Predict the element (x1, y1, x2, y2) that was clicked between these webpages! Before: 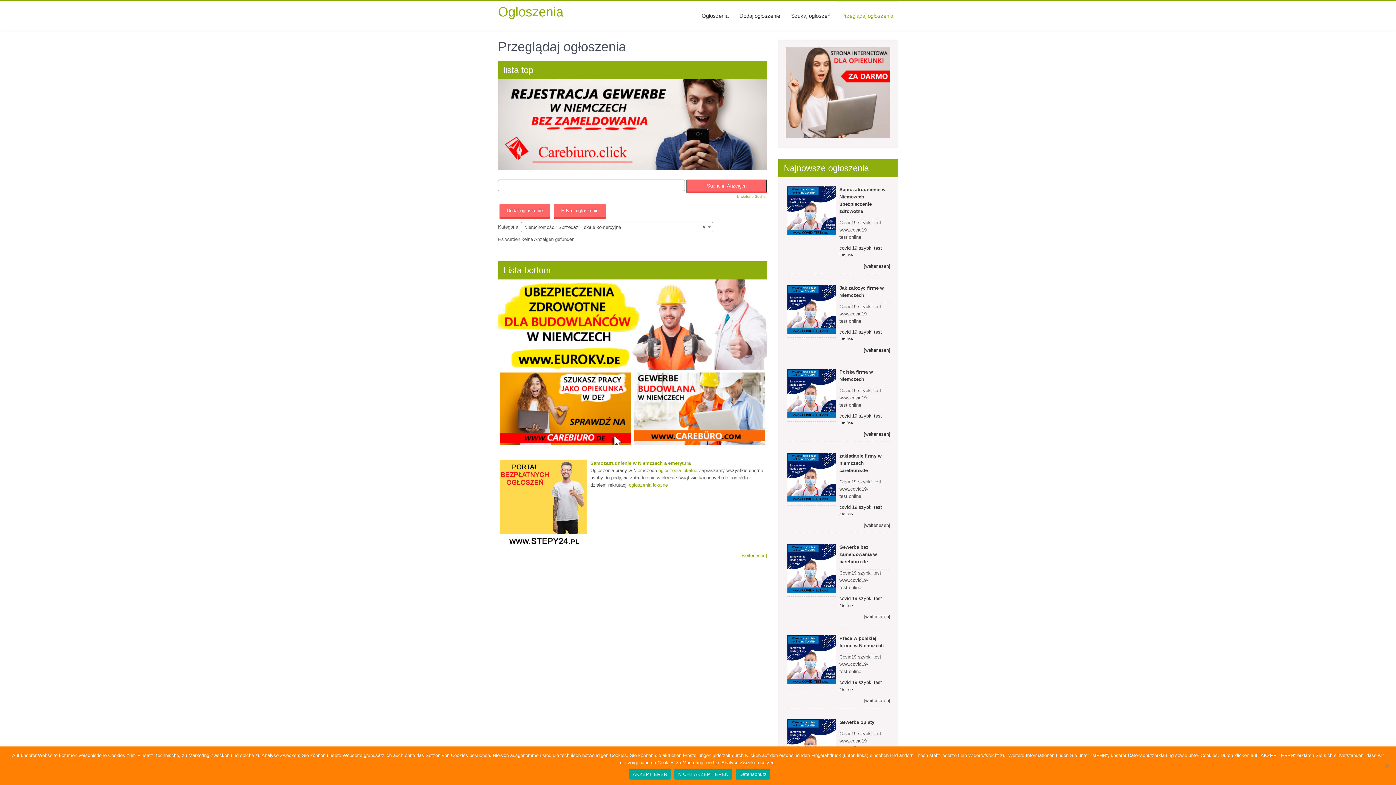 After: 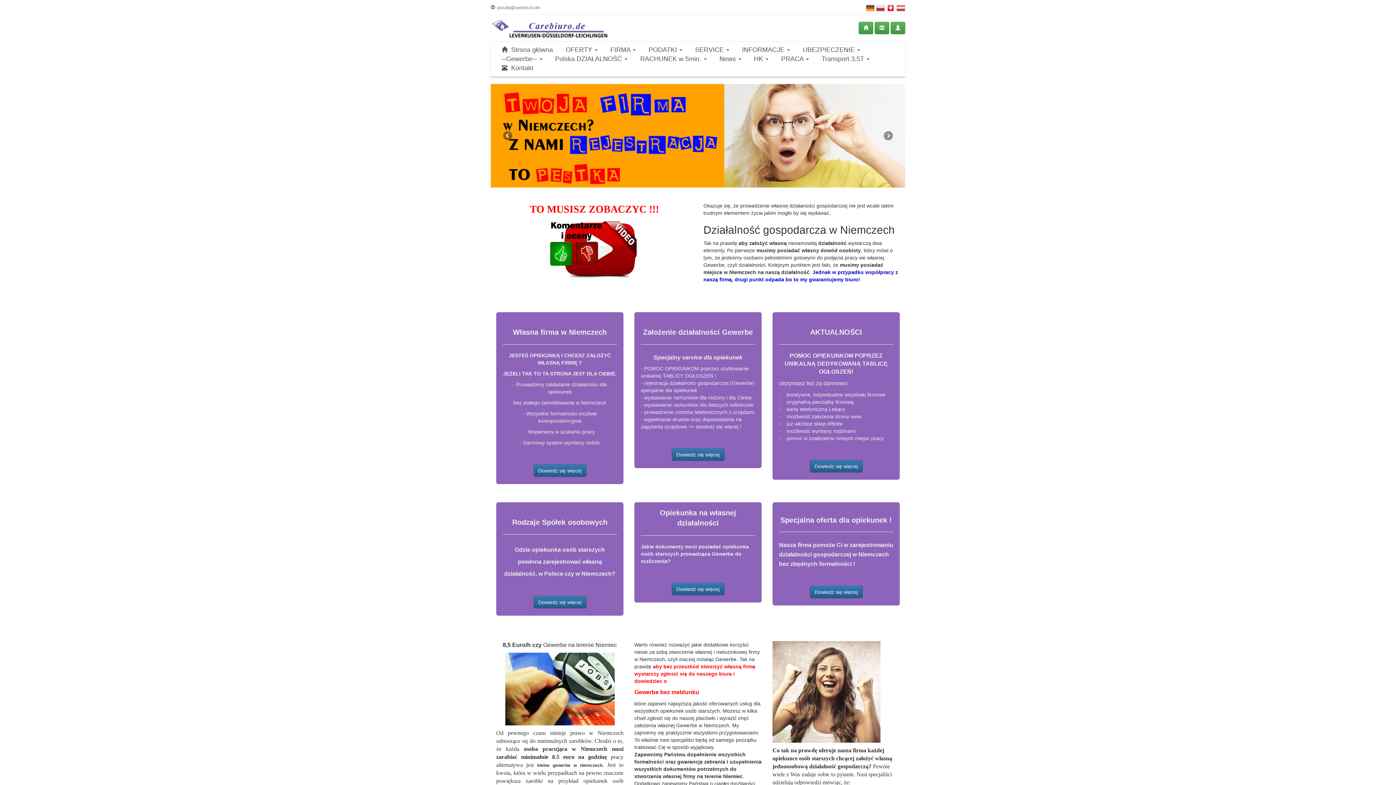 Action: bbox: (785, 133, 890, 139)